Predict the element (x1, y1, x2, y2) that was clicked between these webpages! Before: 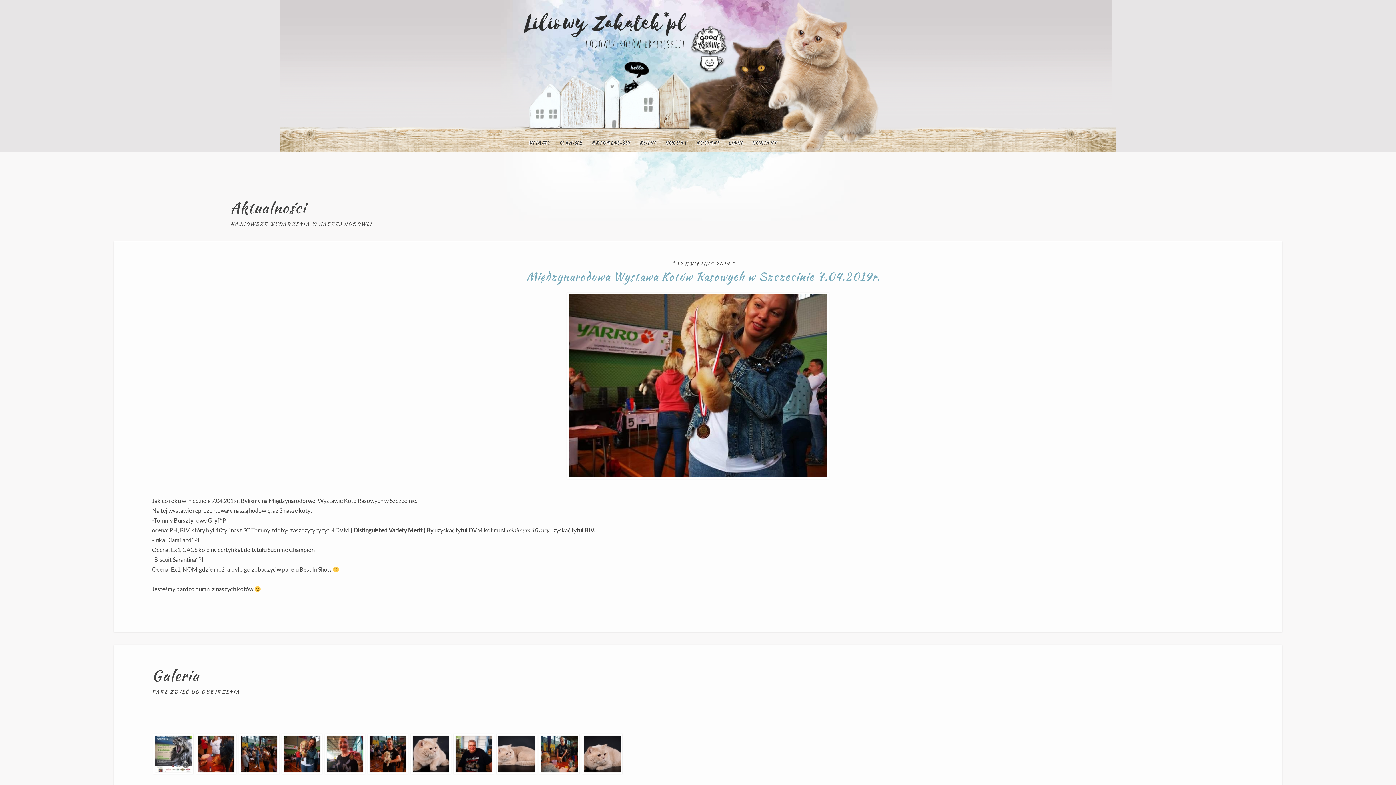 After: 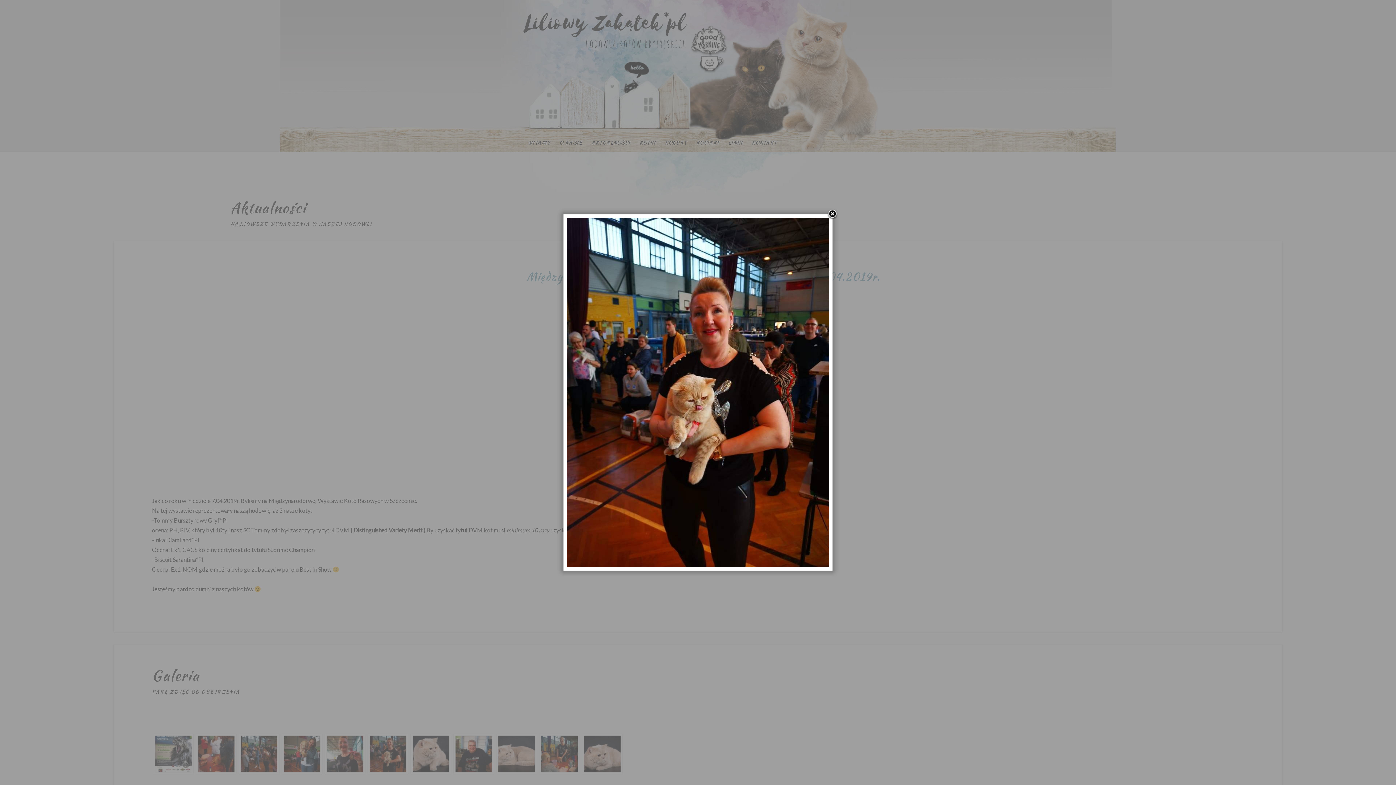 Action: bbox: (369, 736, 406, 772)